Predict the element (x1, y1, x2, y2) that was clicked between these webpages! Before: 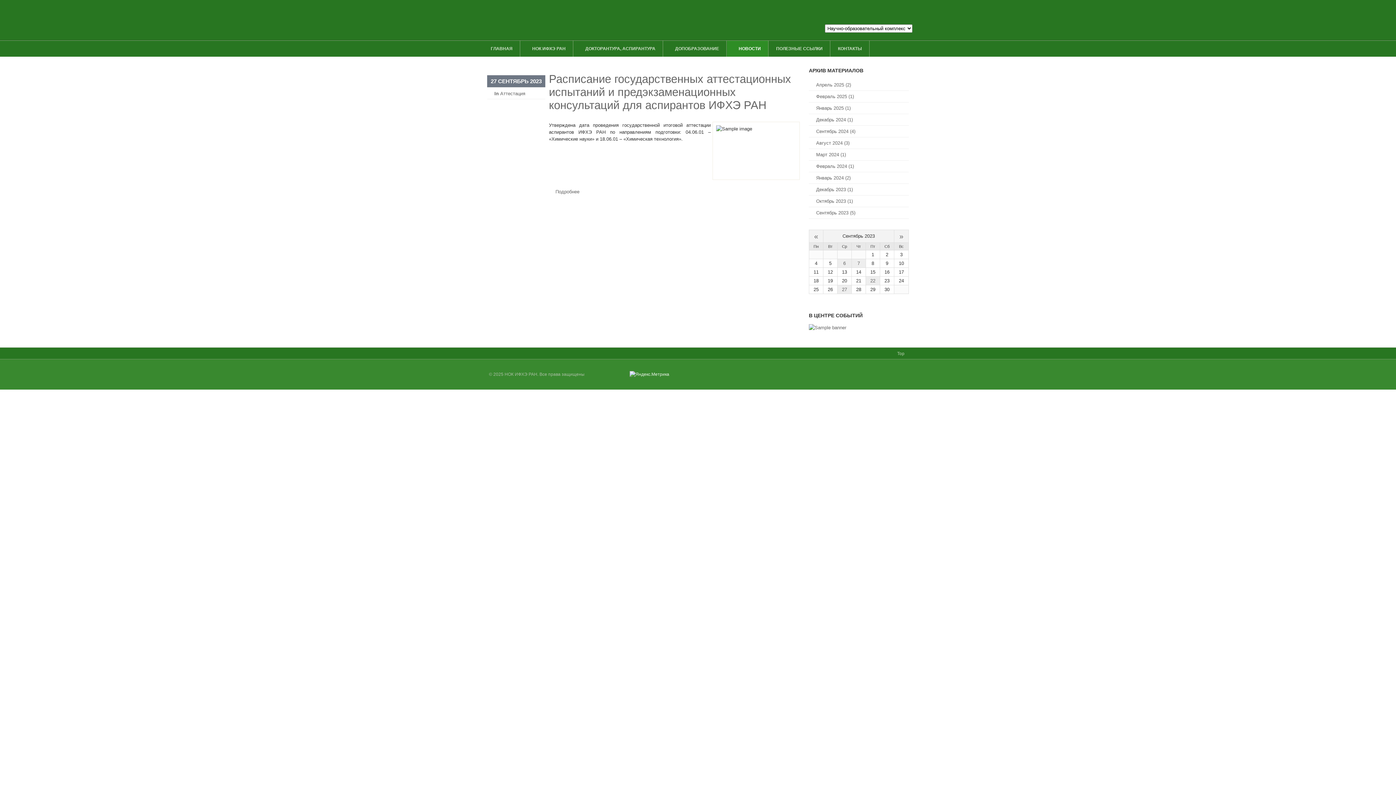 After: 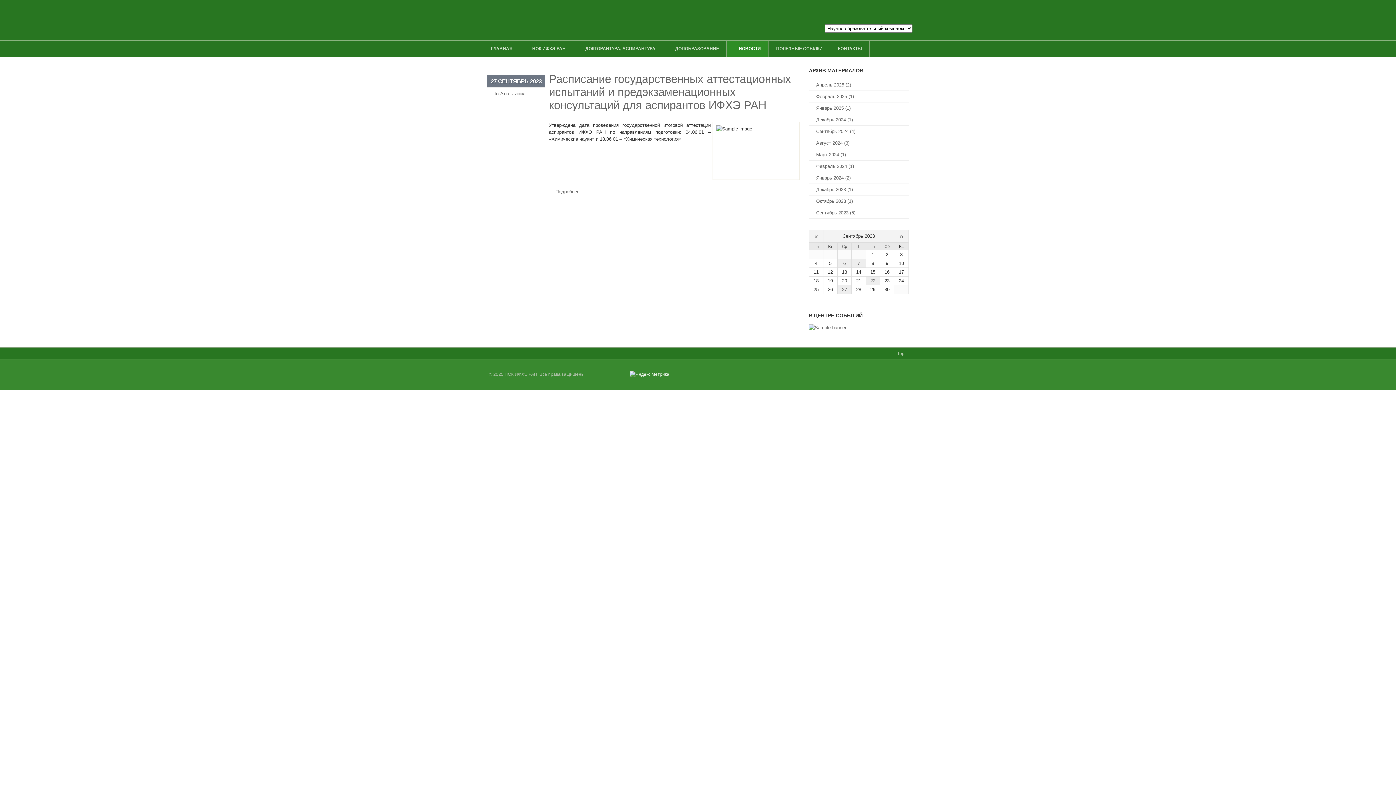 Action: label: 27 bbox: (837, 285, 851, 293)